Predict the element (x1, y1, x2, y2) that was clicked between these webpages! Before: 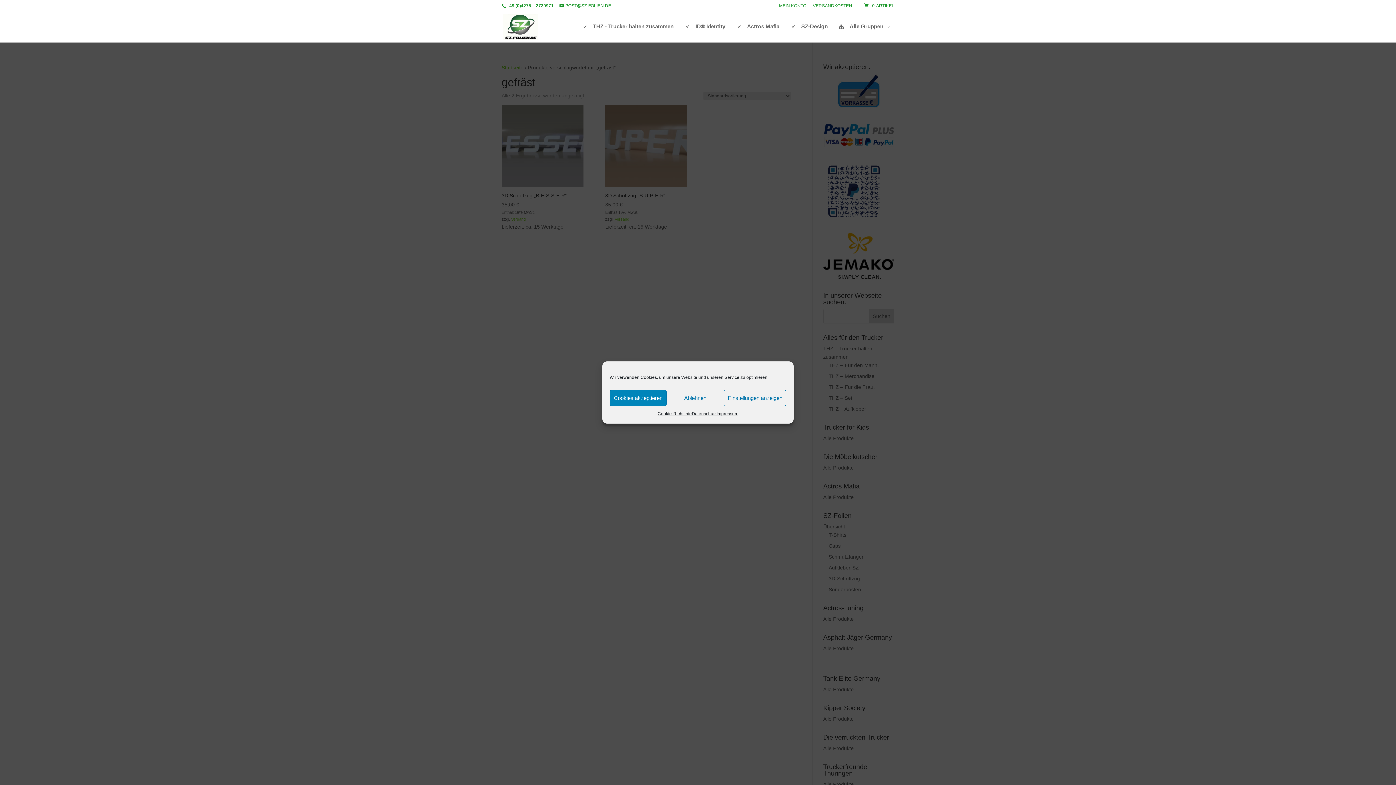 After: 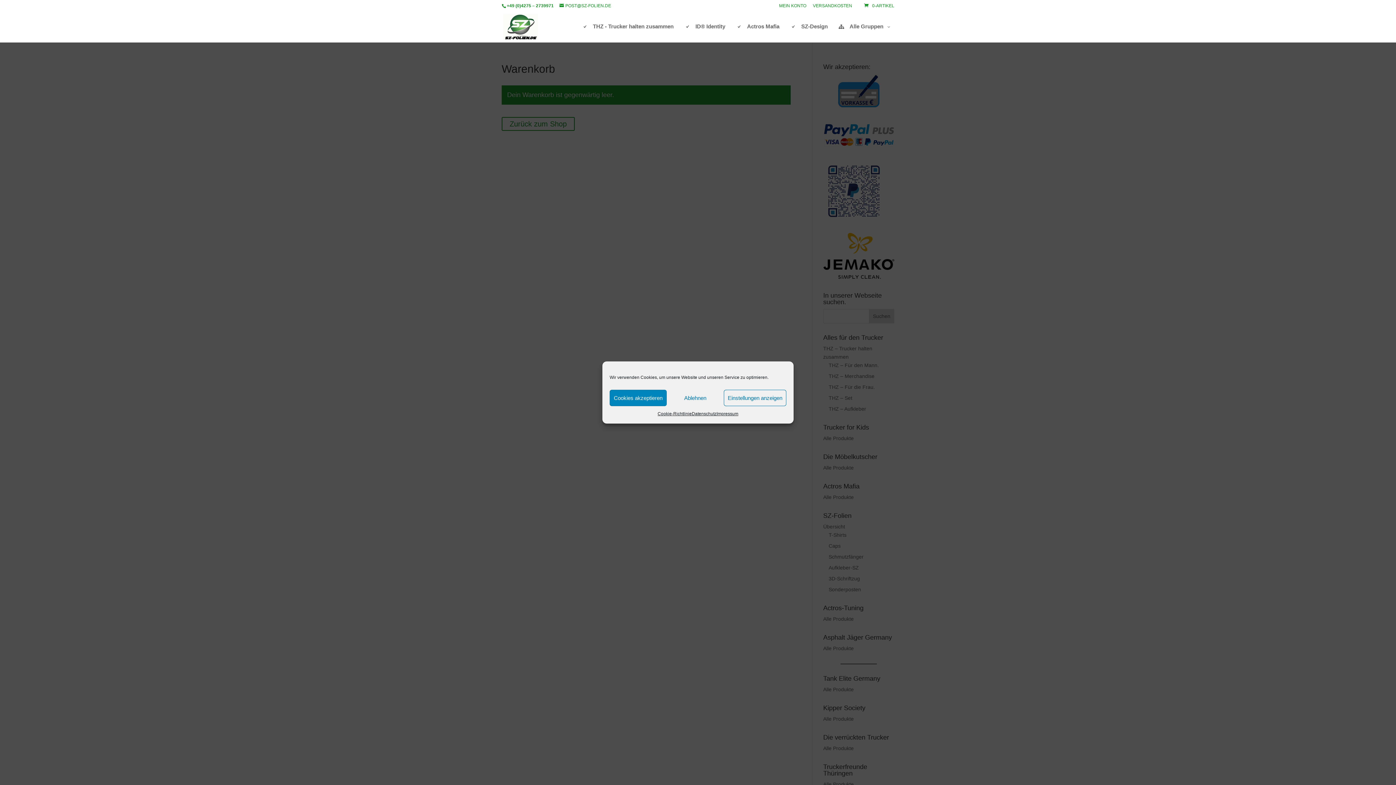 Action: bbox: (863, 3, 894, 8) label:  0-ARTIKEL